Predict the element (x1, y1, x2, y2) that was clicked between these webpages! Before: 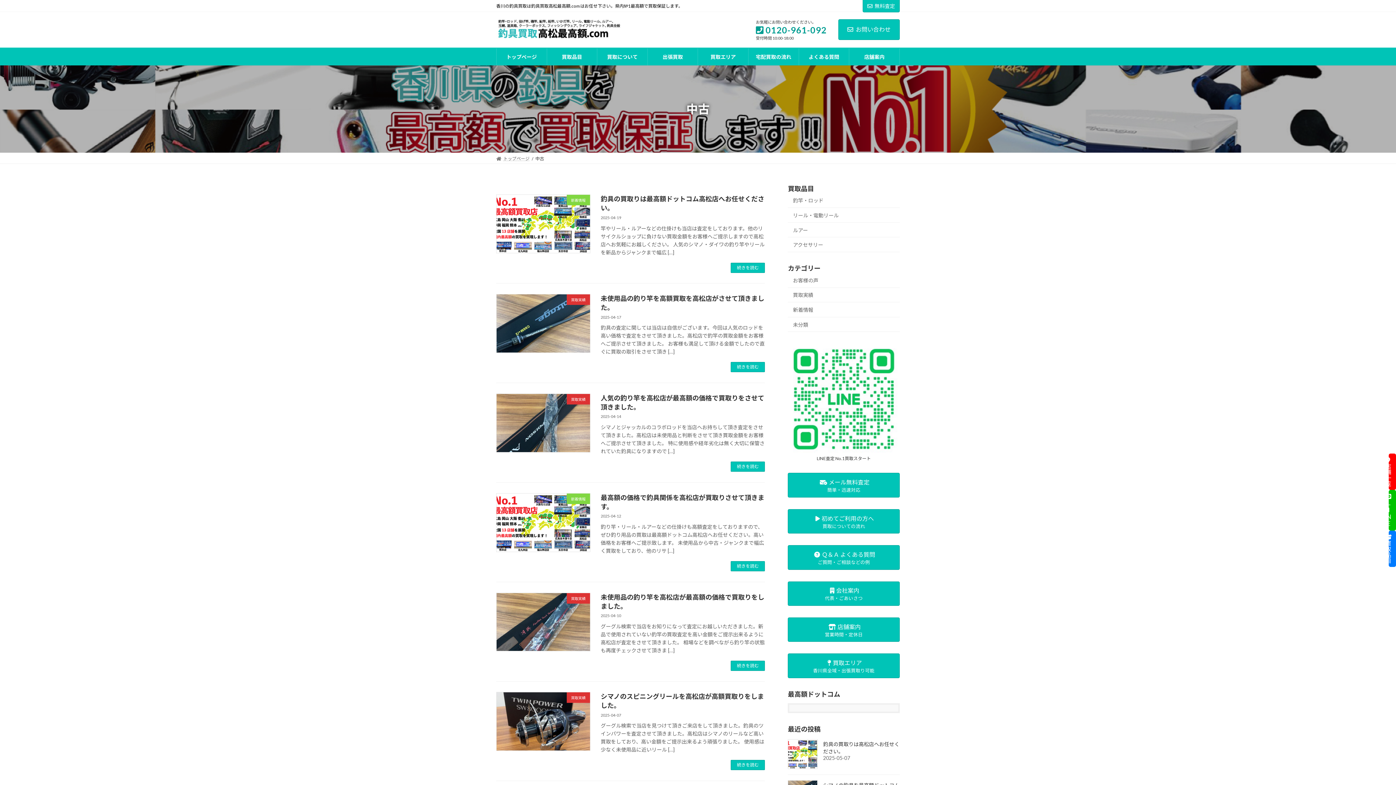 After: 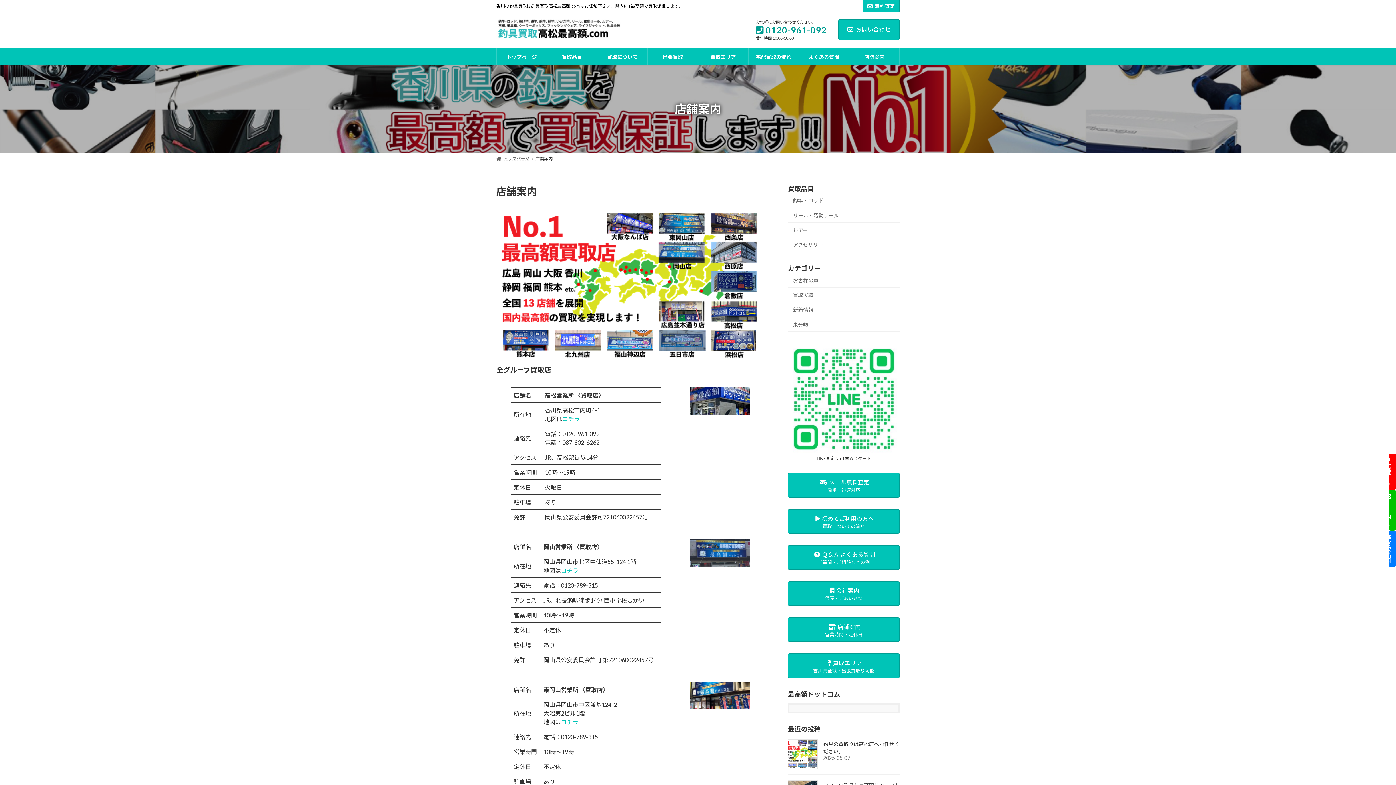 Action: label: 店舗一覧 bbox: (1389, 453, 1396, 490)